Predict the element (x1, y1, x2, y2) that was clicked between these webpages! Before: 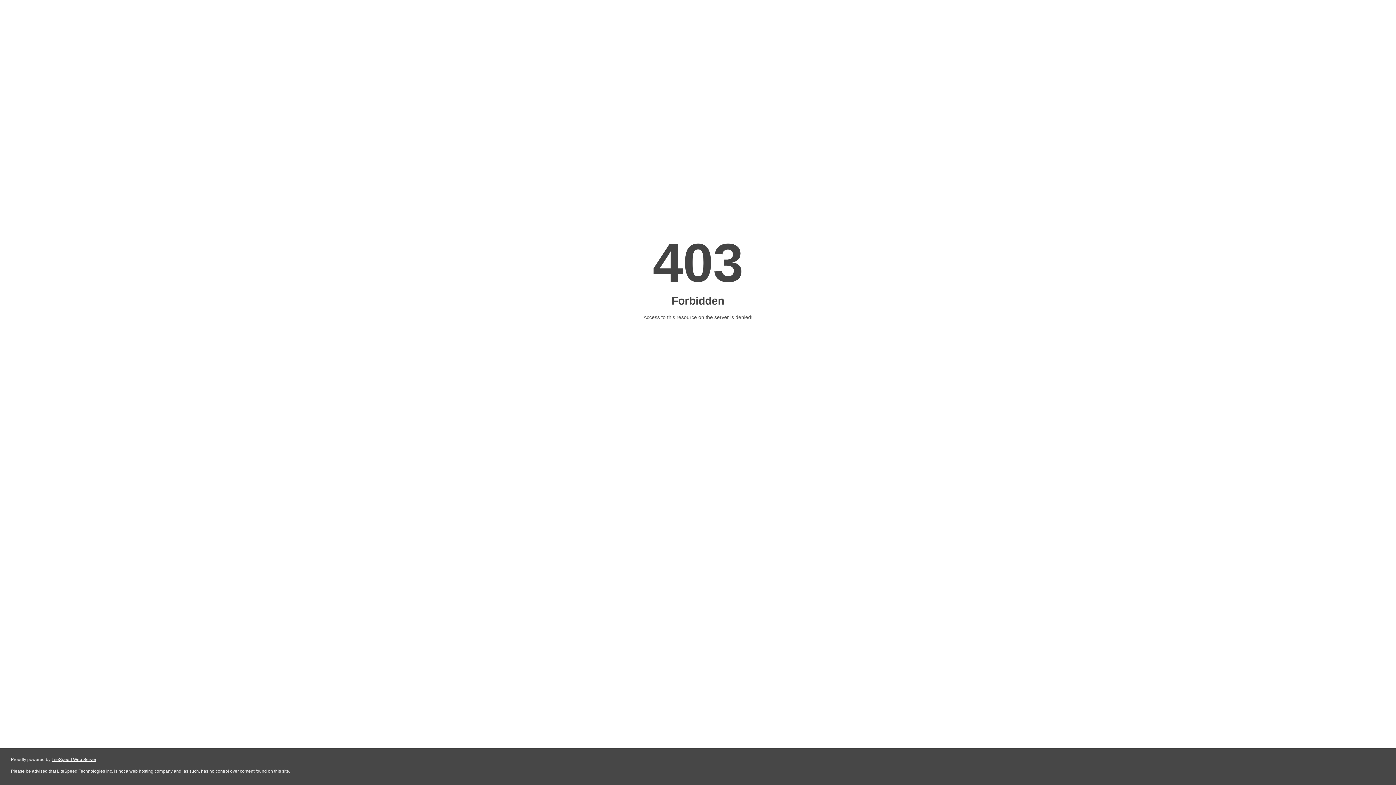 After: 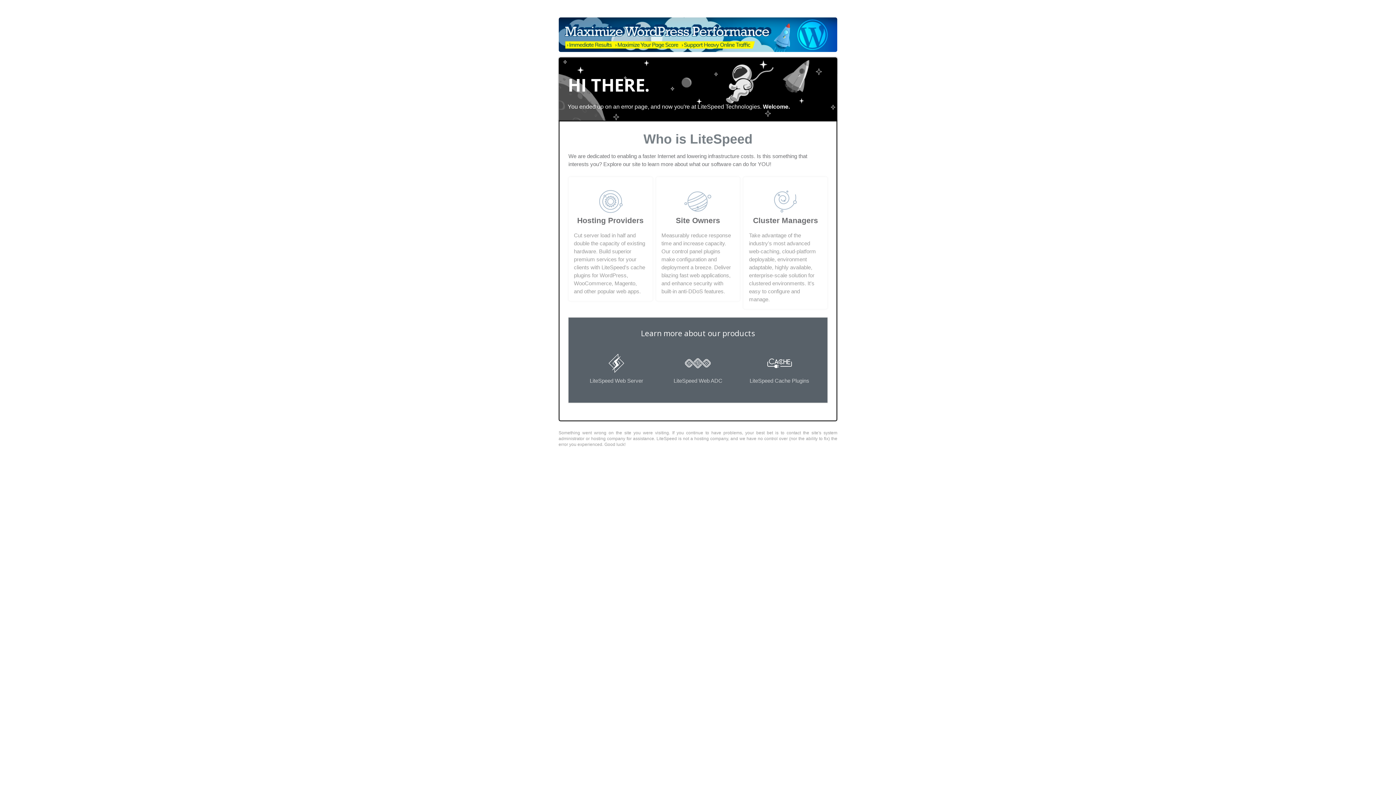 Action: label: LiteSpeed Web Server bbox: (51, 757, 96, 762)